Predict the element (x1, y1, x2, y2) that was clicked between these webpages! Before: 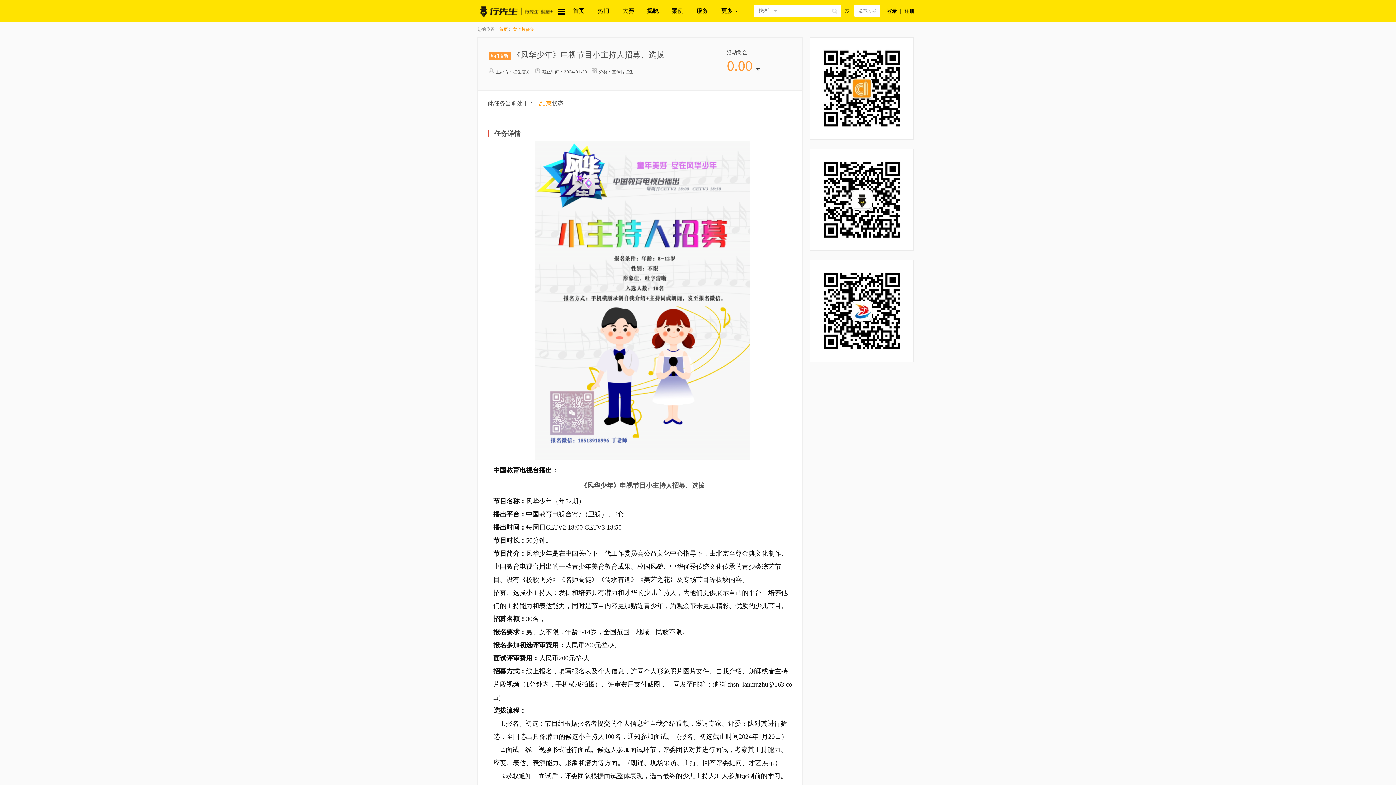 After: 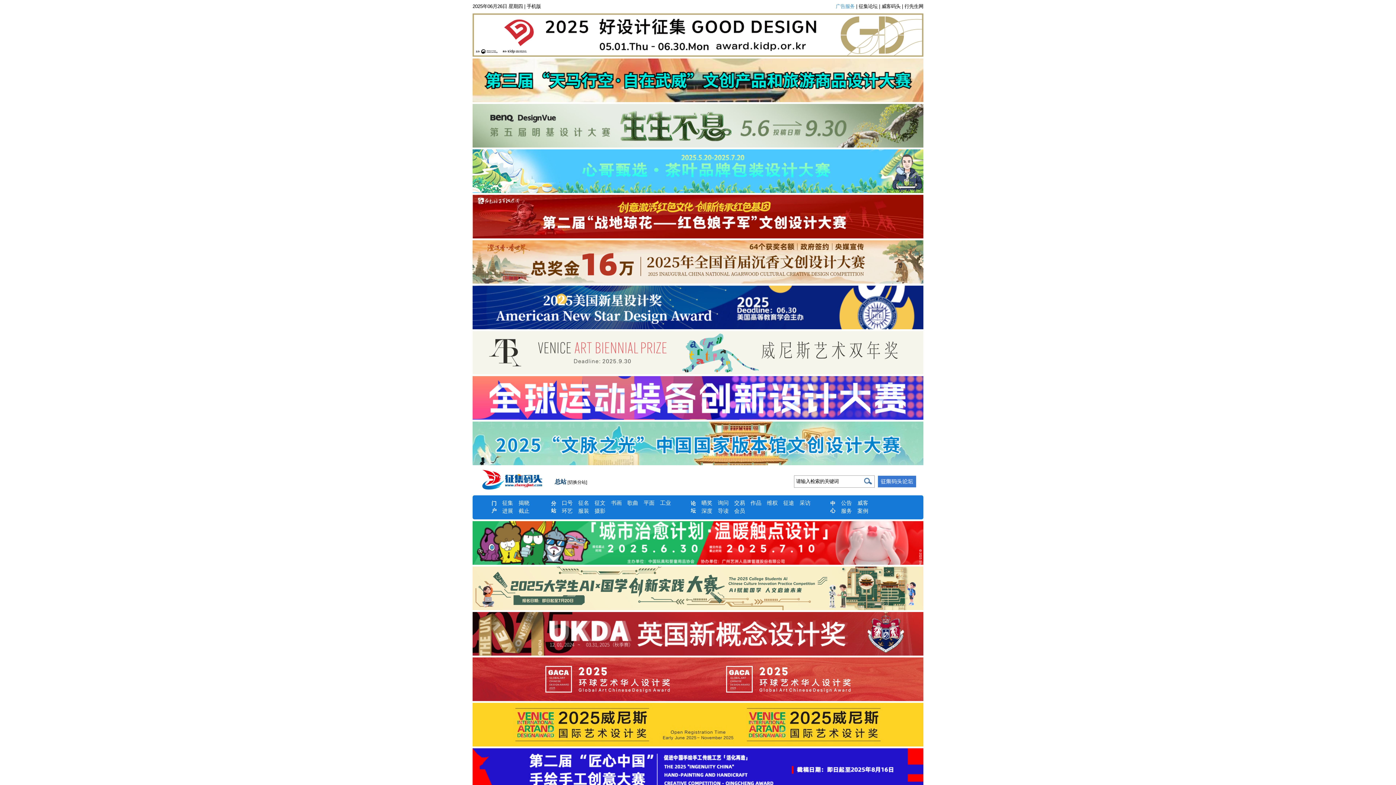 Action: bbox: (817, 266, 906, 355)